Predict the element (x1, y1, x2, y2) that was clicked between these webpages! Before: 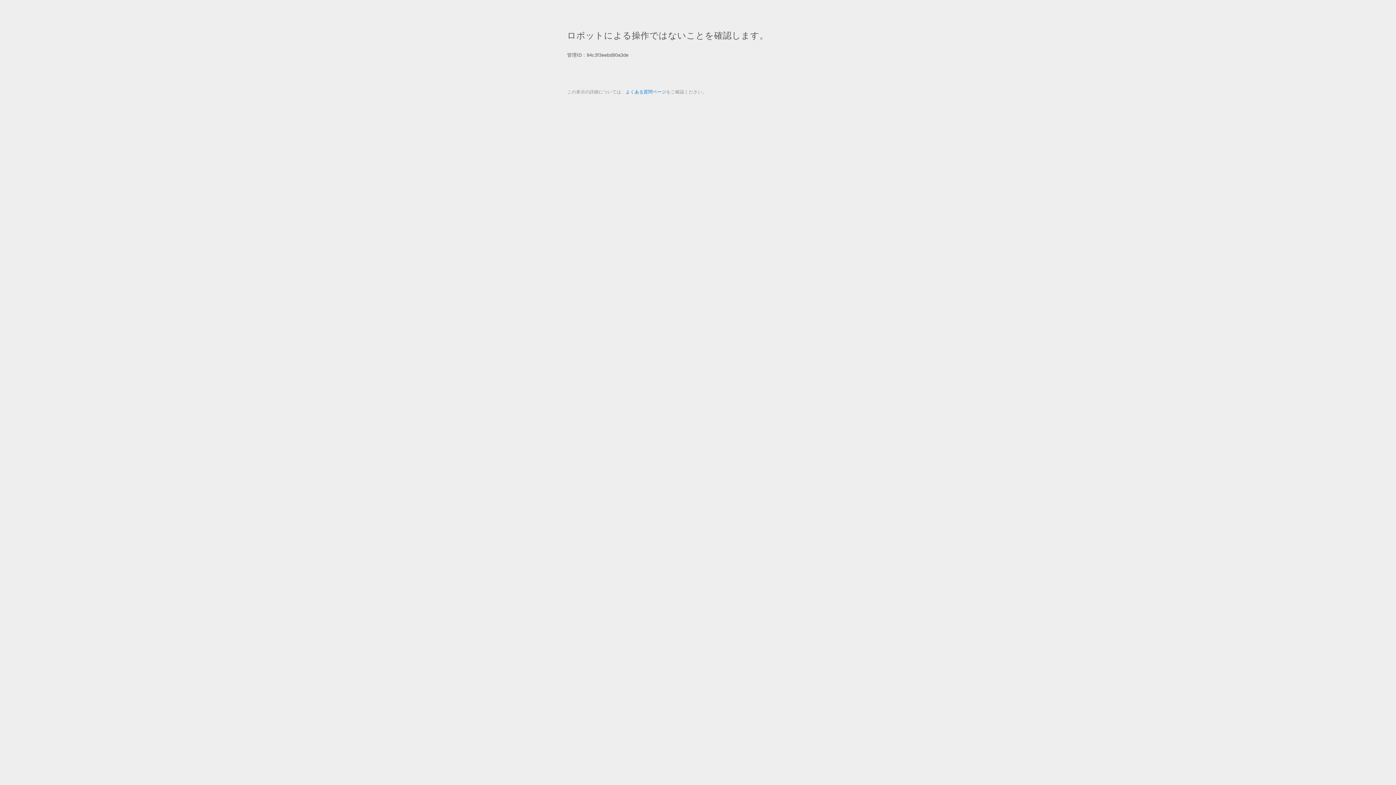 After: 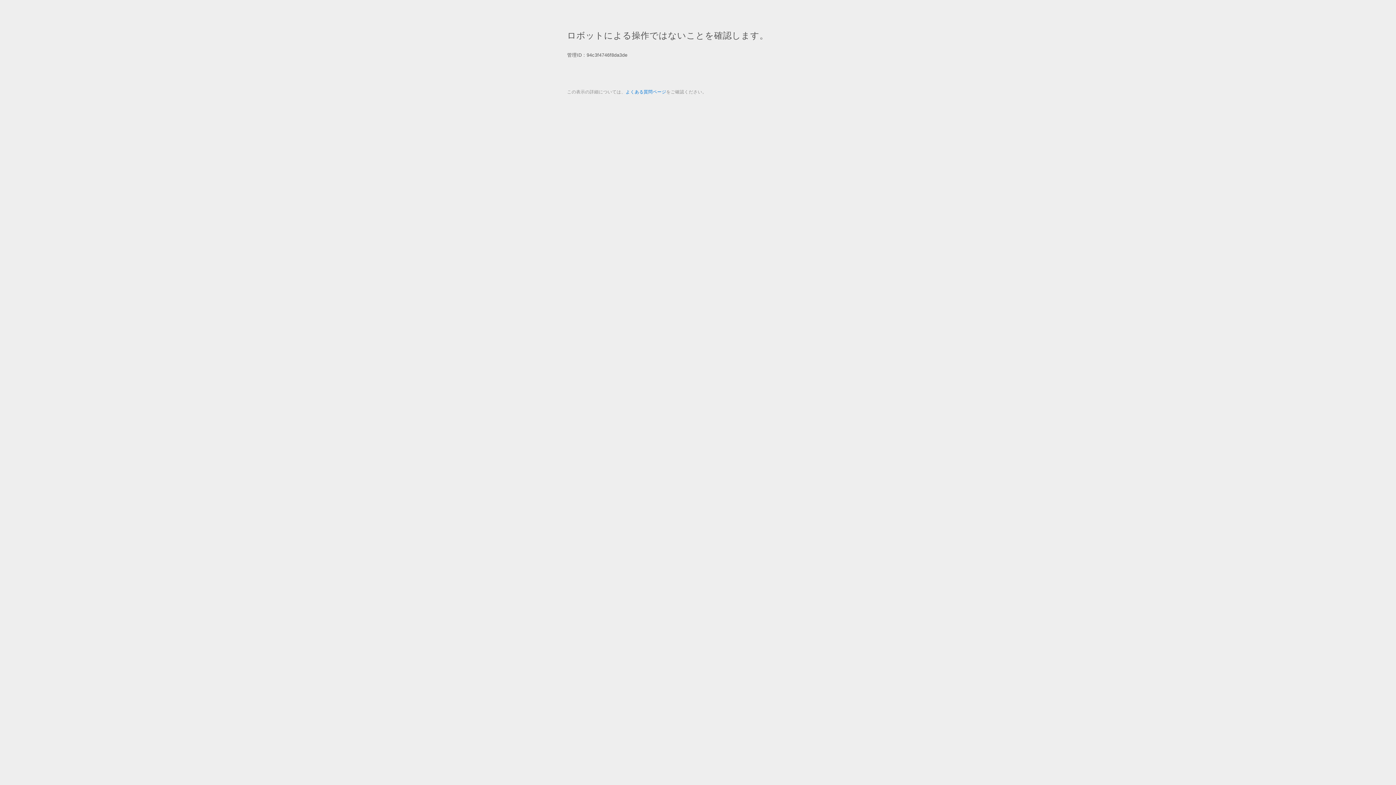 Action: bbox: (625, 89, 666, 94) label: よくある質問ページ